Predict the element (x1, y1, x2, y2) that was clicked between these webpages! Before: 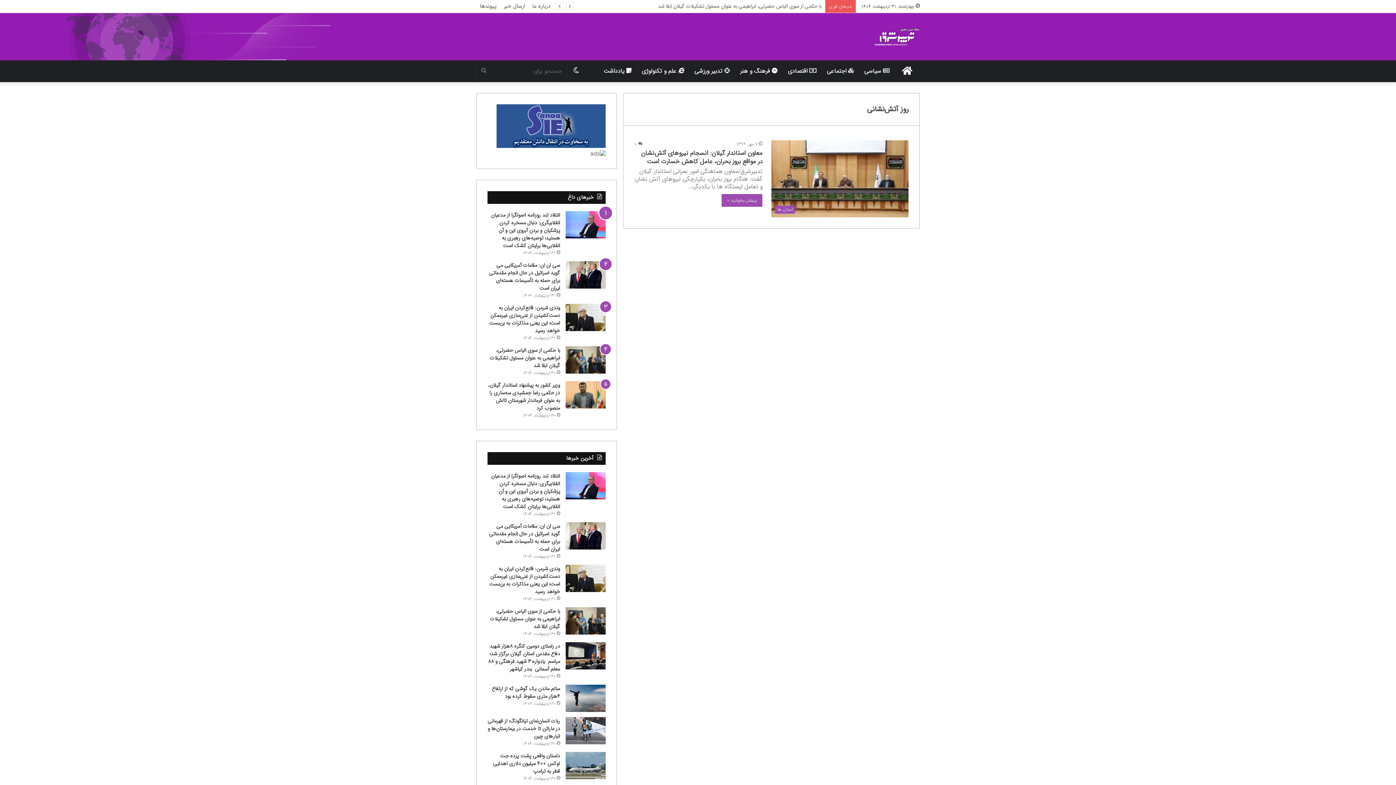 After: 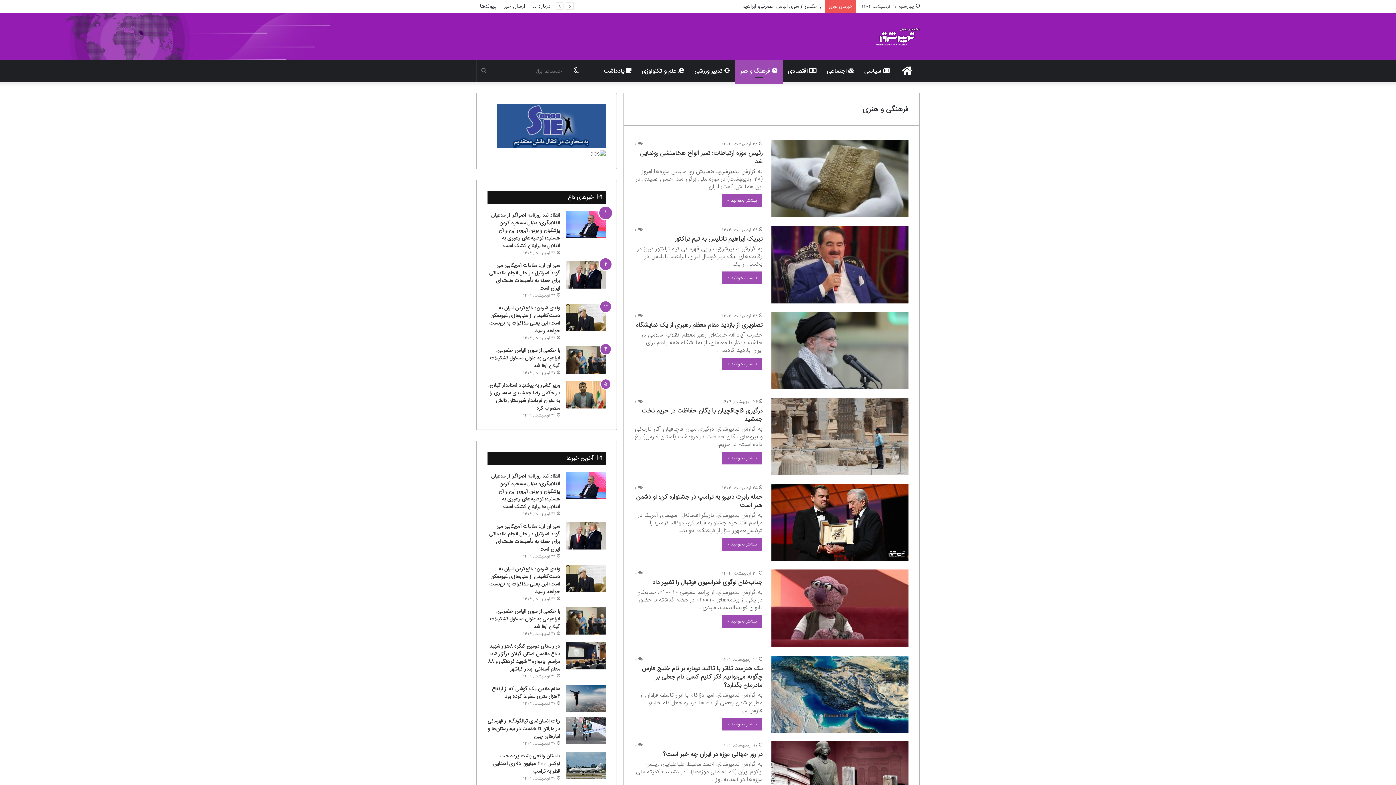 Action: label:  فرهنگ و هنر bbox: (735, 60, 782, 82)